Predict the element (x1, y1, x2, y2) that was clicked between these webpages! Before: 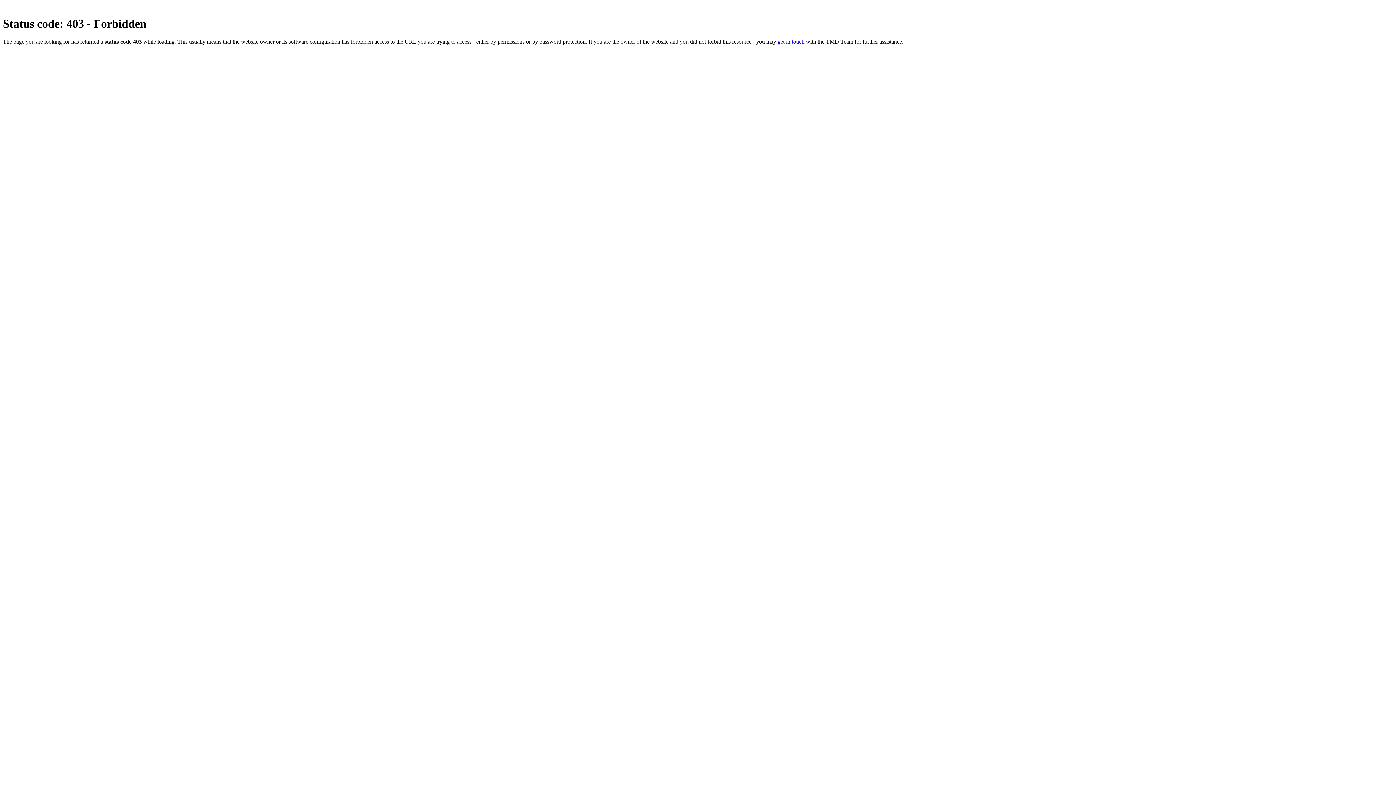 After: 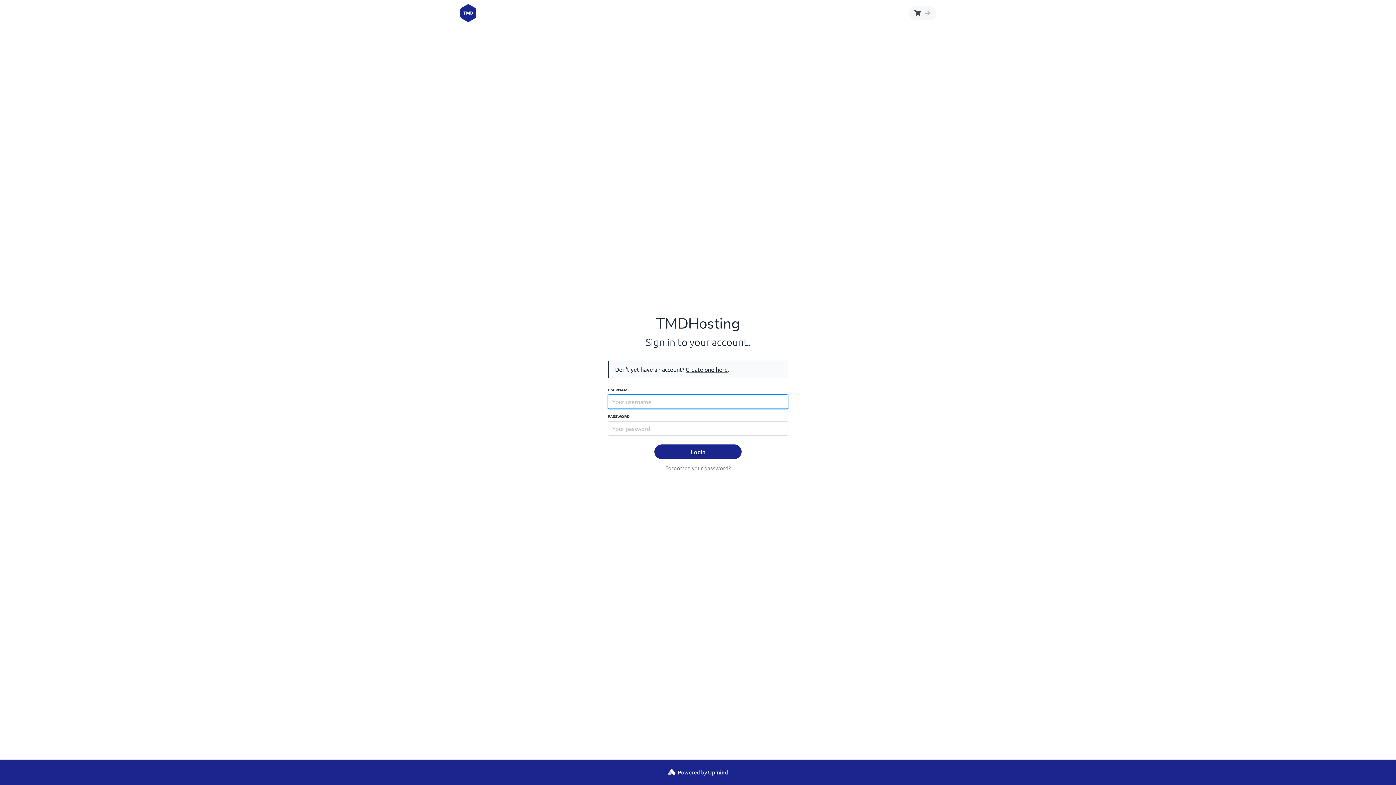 Action: bbox: (777, 38, 804, 44) label: get in touch